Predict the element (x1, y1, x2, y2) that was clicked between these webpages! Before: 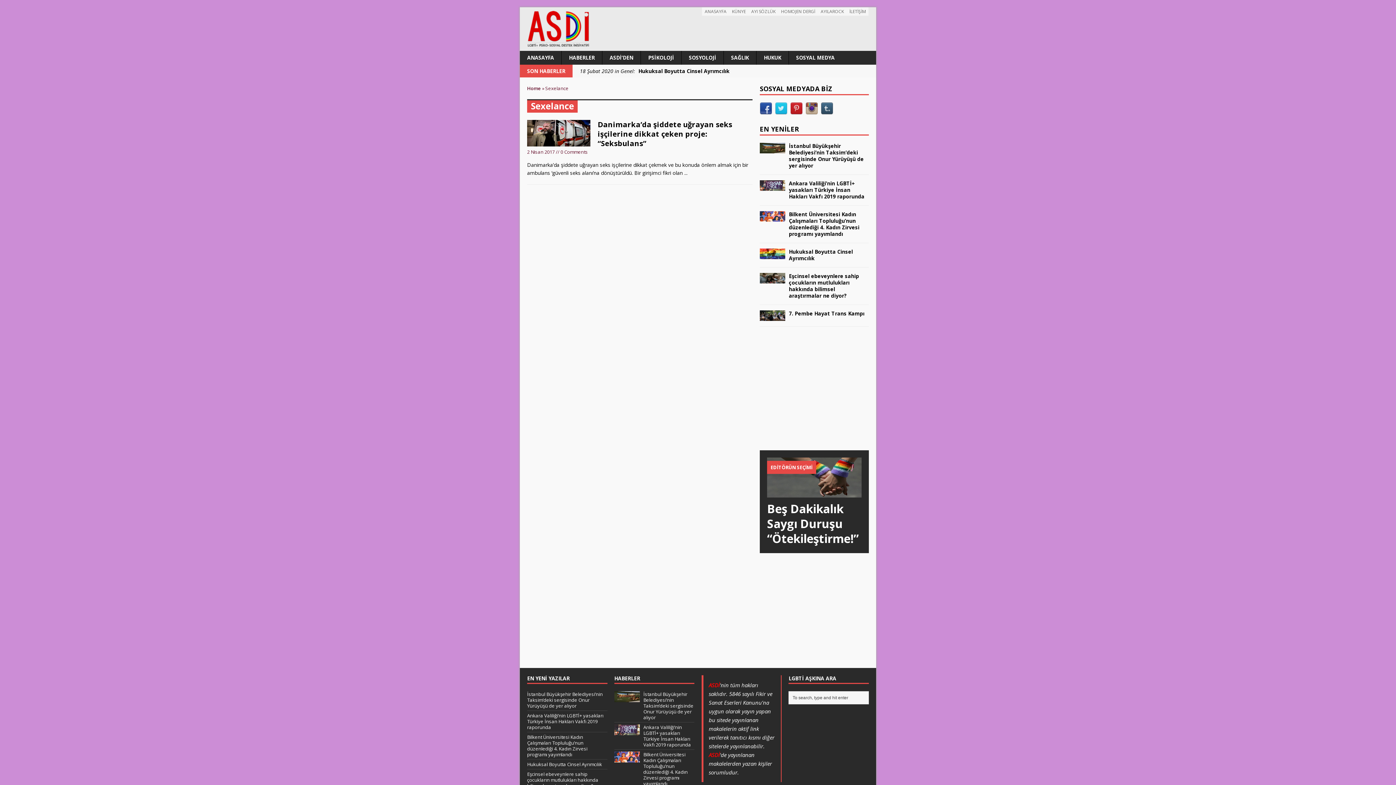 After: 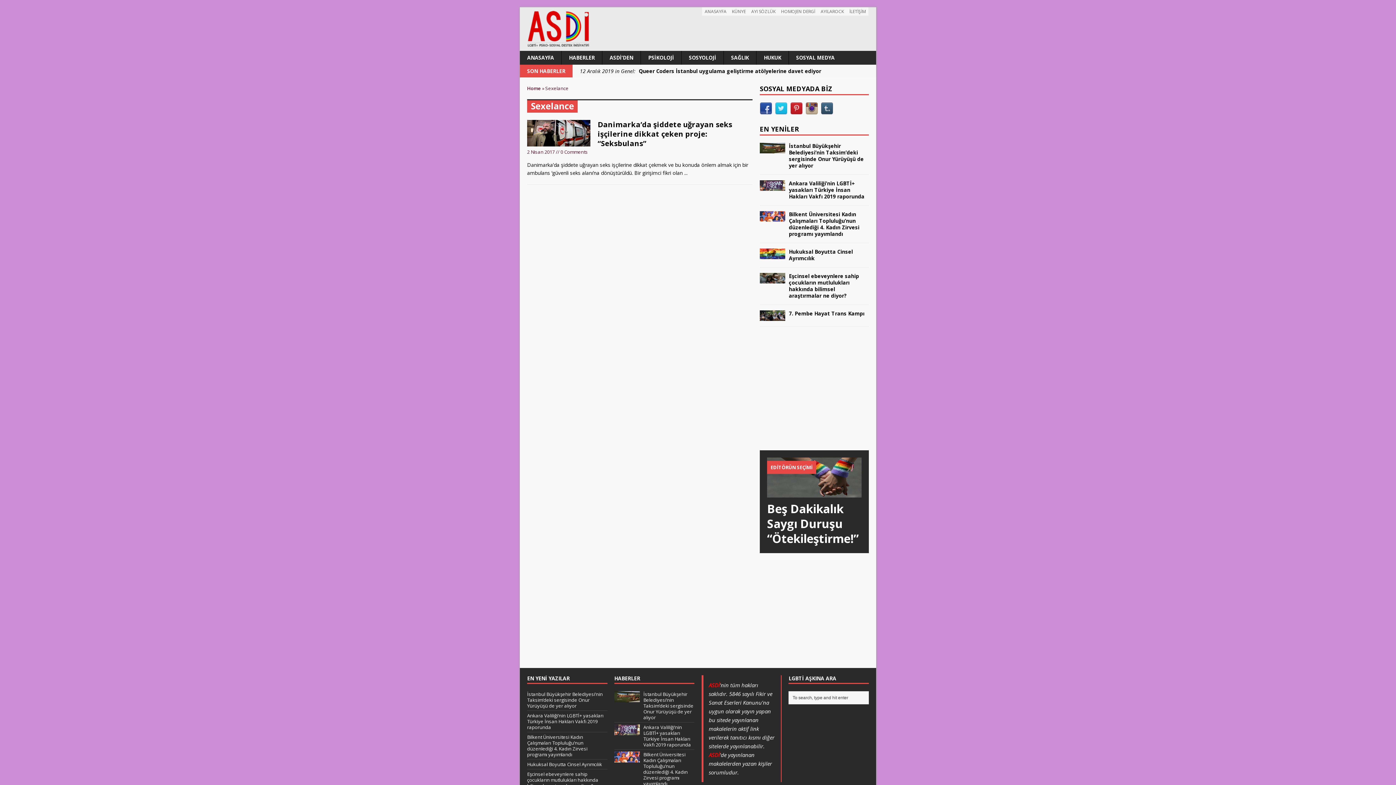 Action: bbox: (790, 107, 802, 114)